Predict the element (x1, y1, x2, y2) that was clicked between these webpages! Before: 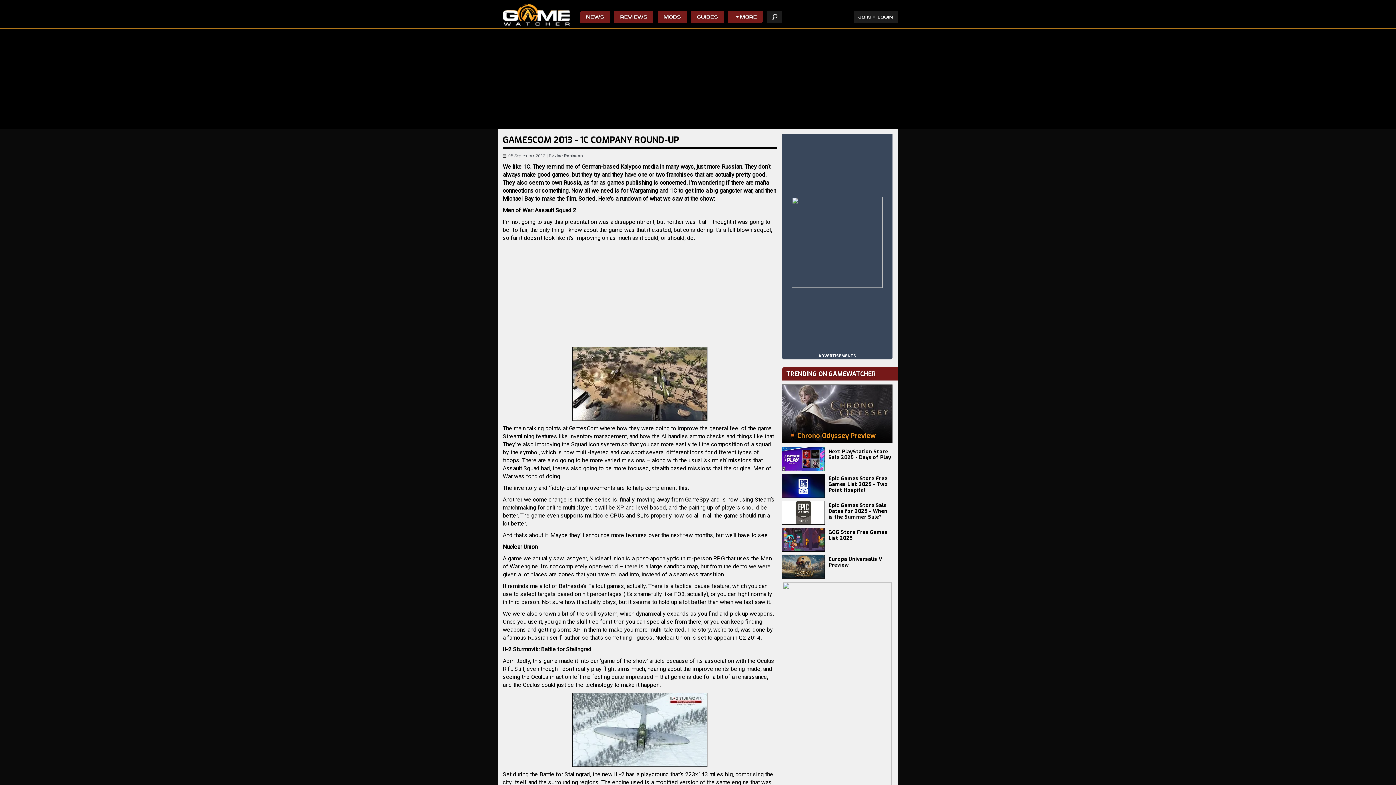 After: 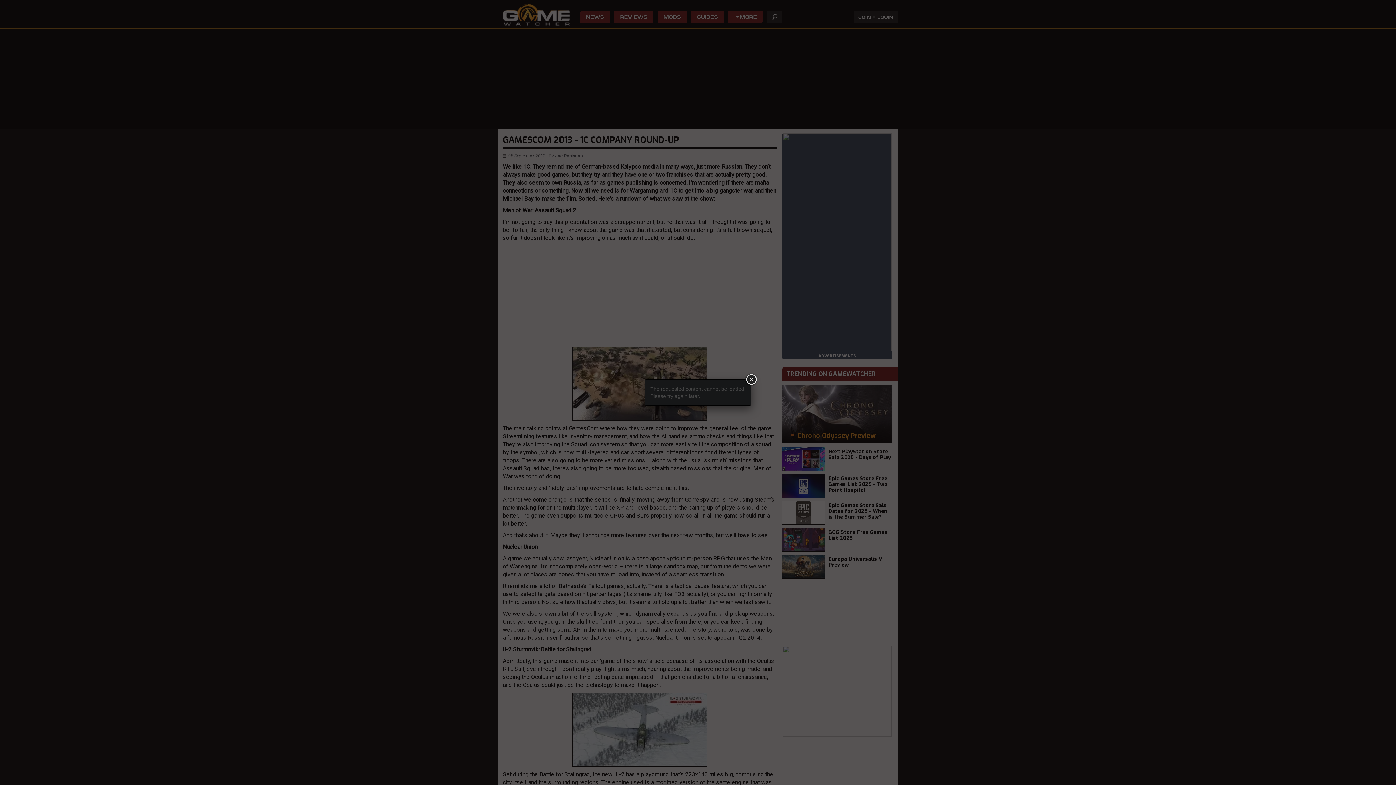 Action: bbox: (855, 11, 873, 23) label: JOIN